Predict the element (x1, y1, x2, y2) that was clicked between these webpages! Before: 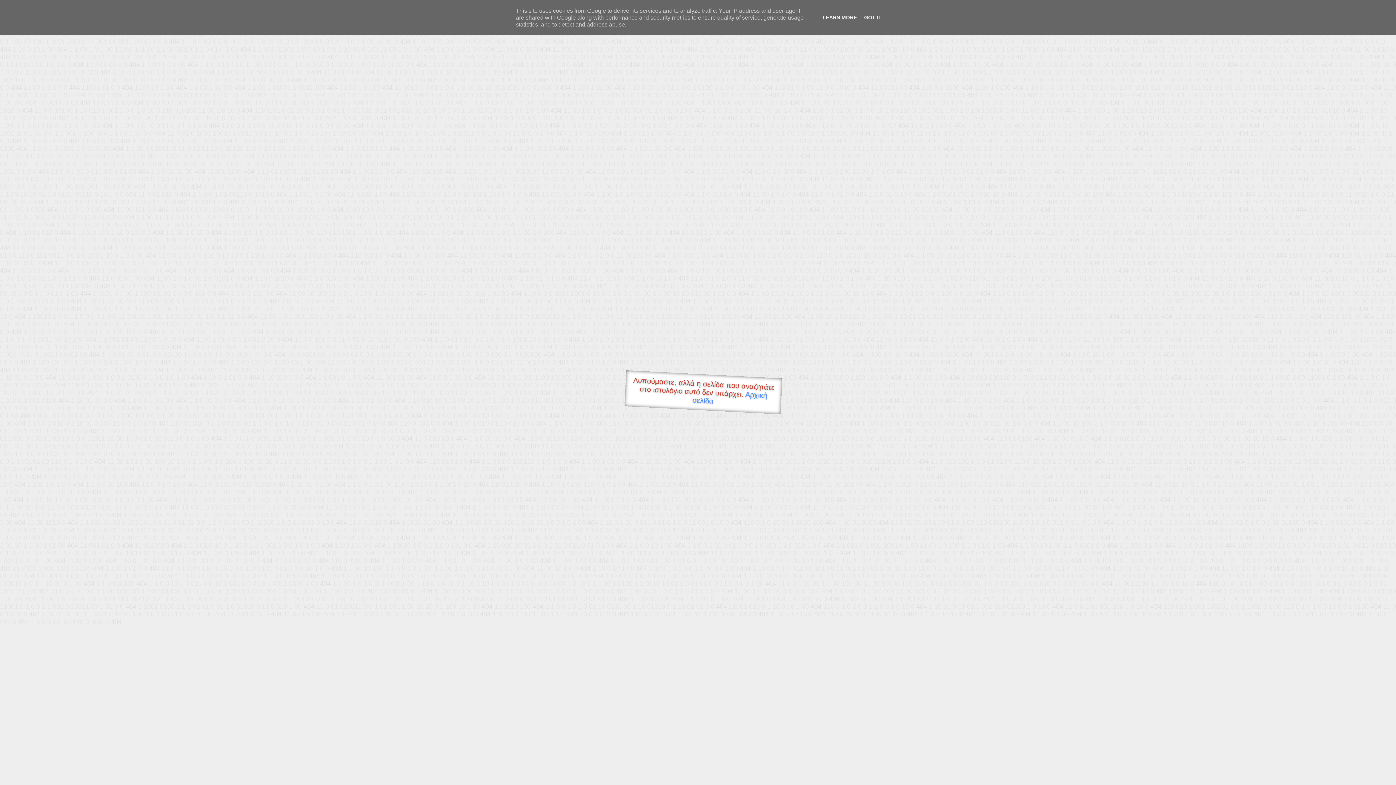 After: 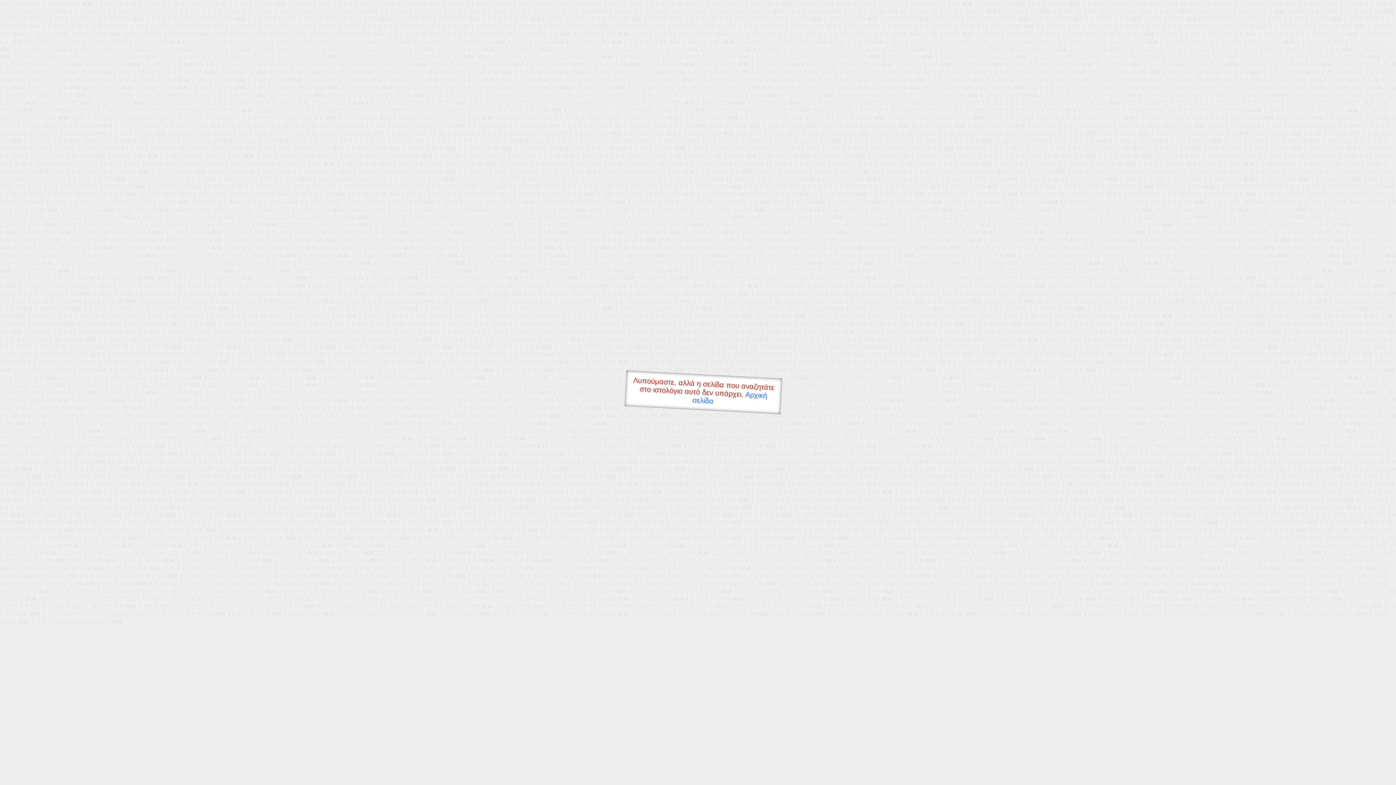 Action: bbox: (862, 14, 884, 20) label: GOT IT